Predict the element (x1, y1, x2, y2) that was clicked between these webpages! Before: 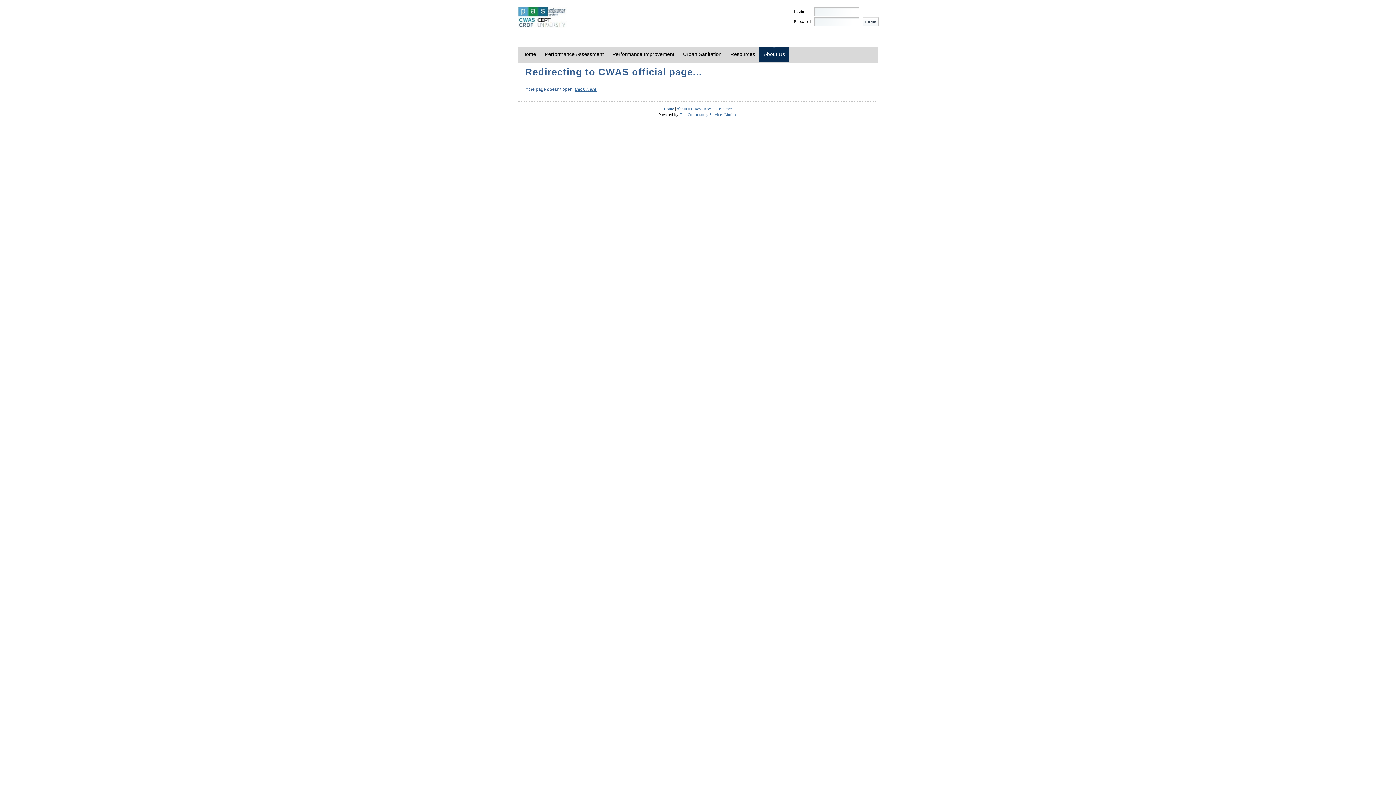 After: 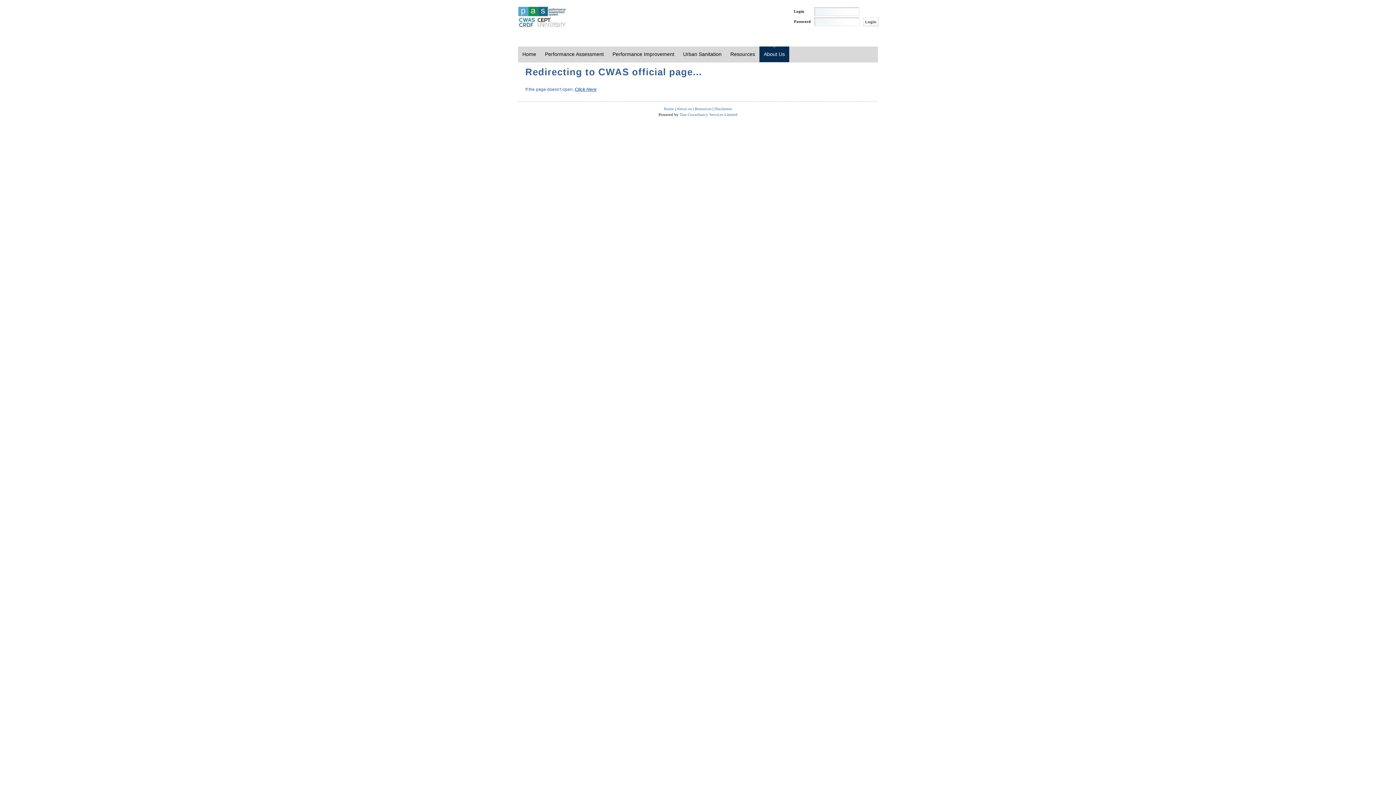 Action: label: PAS bbox: (518, 6, 566, 28)